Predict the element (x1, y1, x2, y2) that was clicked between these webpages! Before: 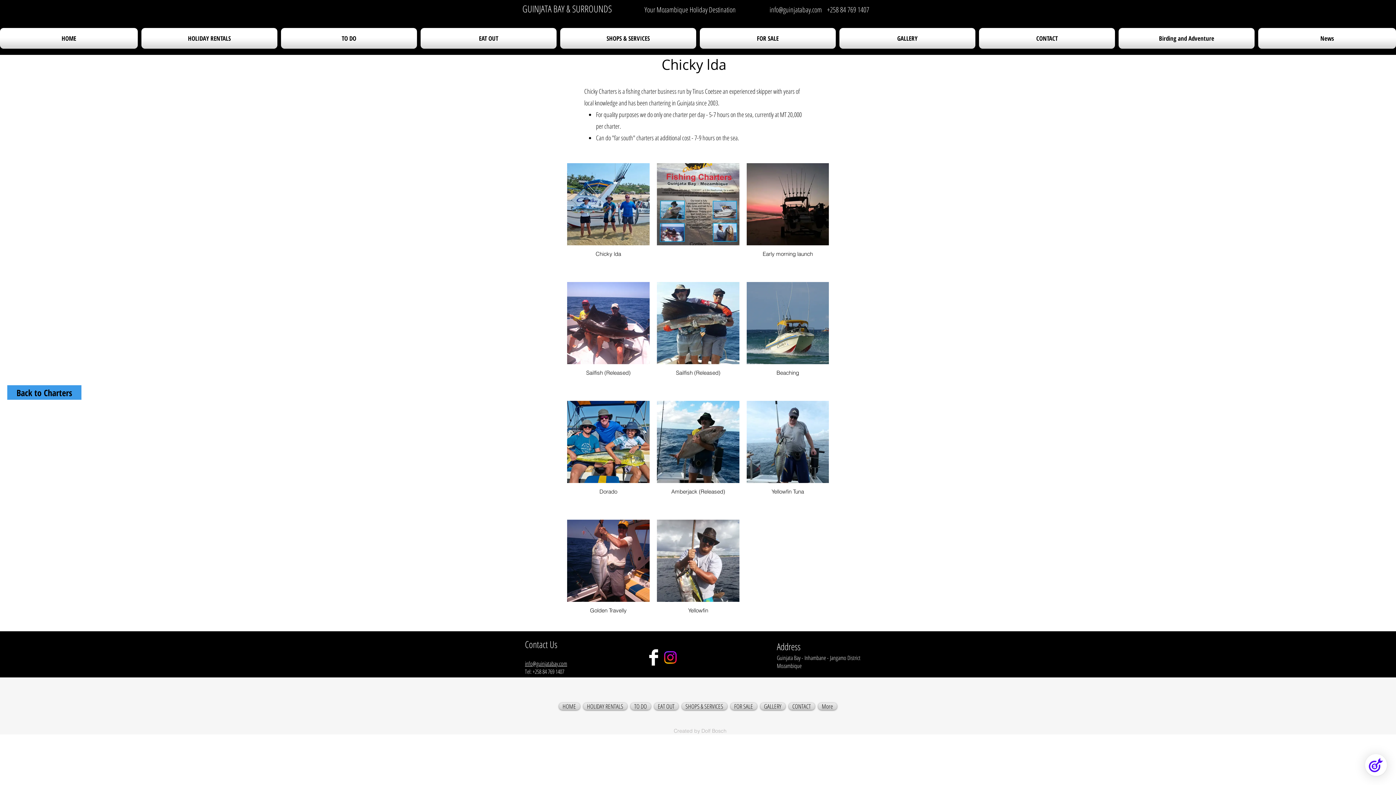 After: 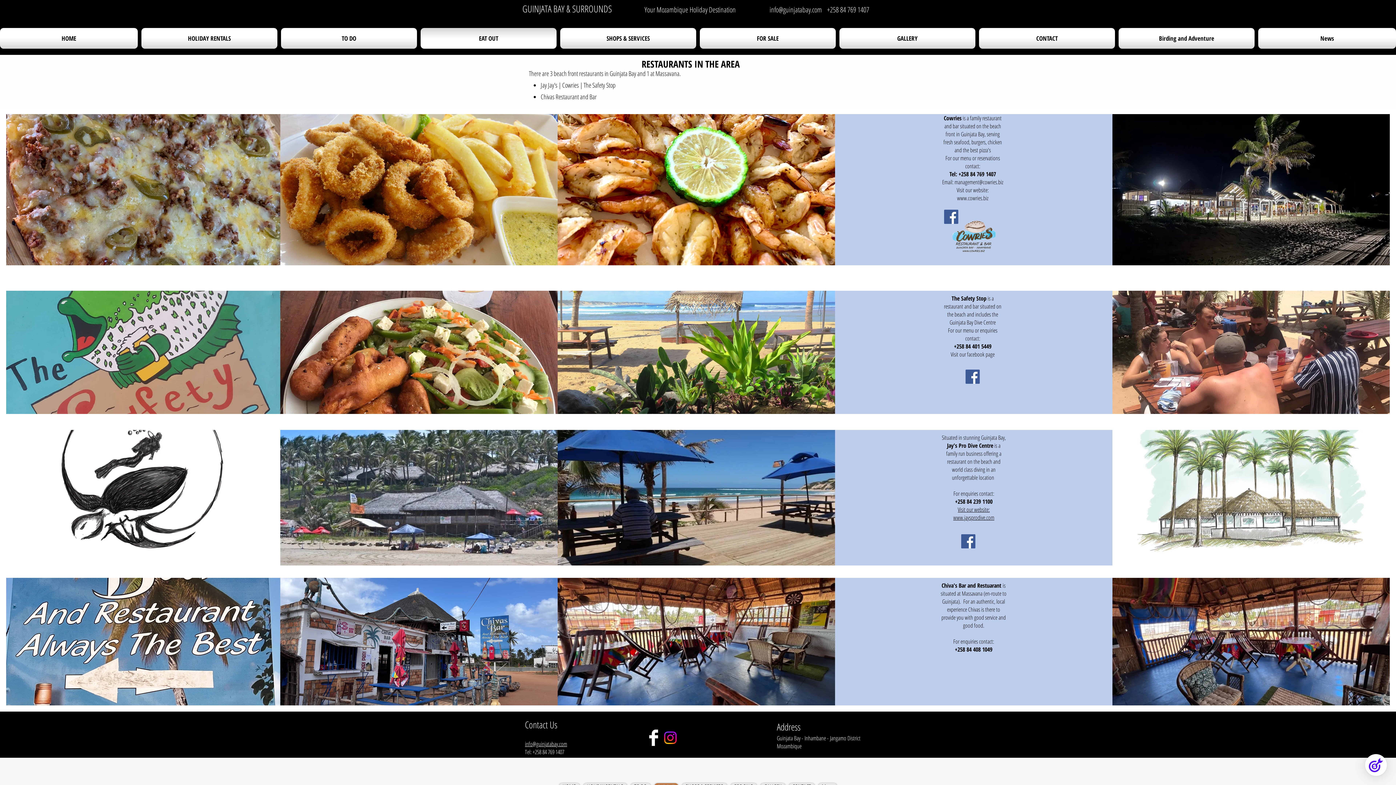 Action: bbox: (418, 28, 558, 48) label: EAT OUT